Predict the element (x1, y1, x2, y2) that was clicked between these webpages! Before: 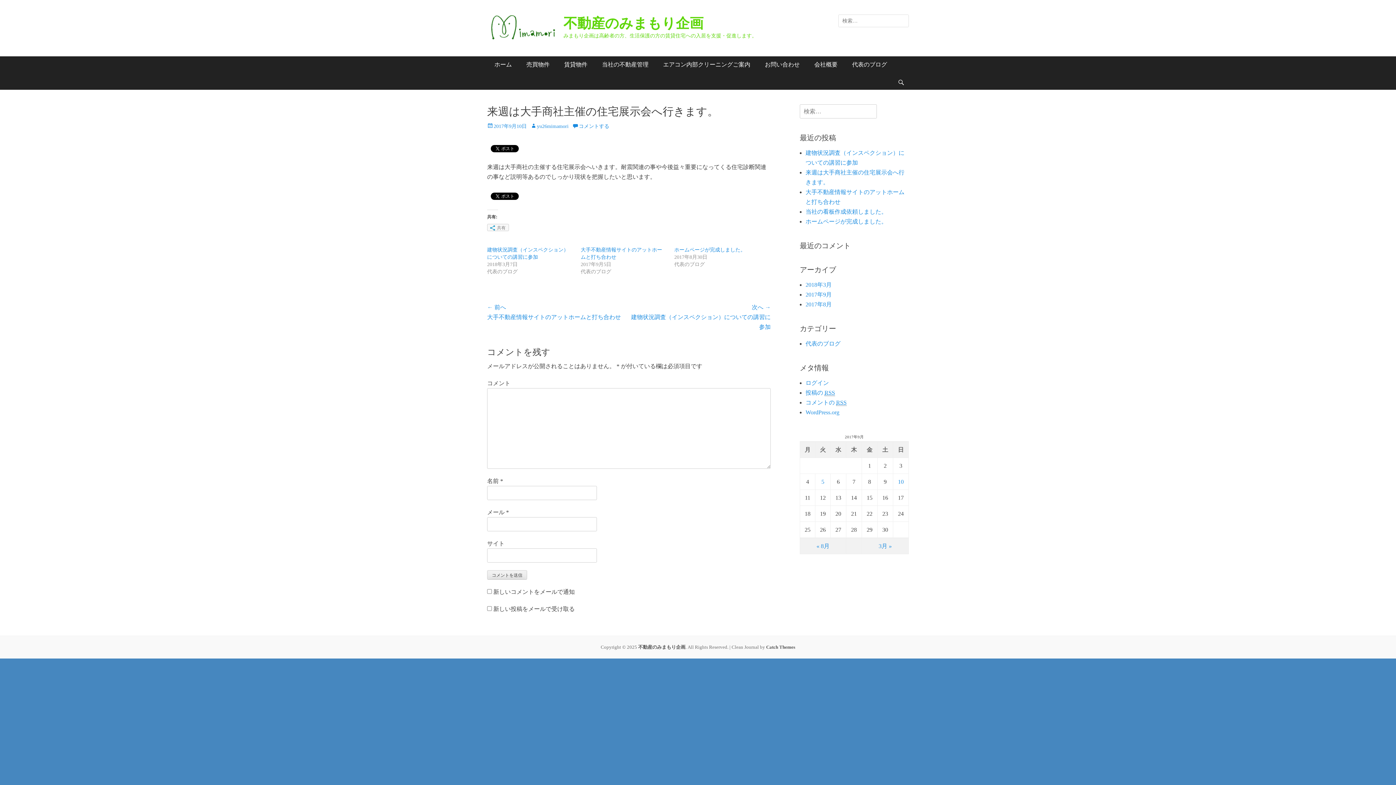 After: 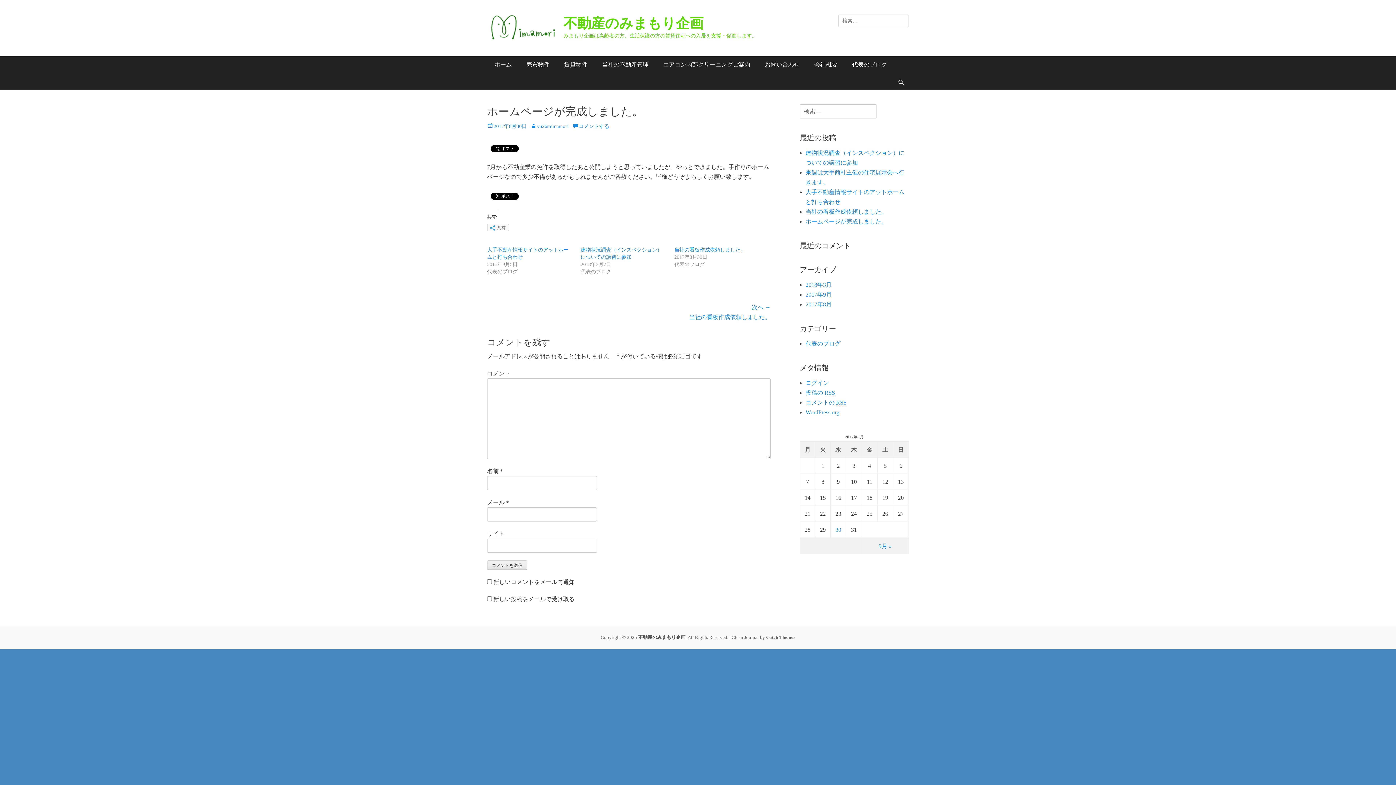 Action: label: ホームページが完成しました。 bbox: (805, 218, 887, 224)